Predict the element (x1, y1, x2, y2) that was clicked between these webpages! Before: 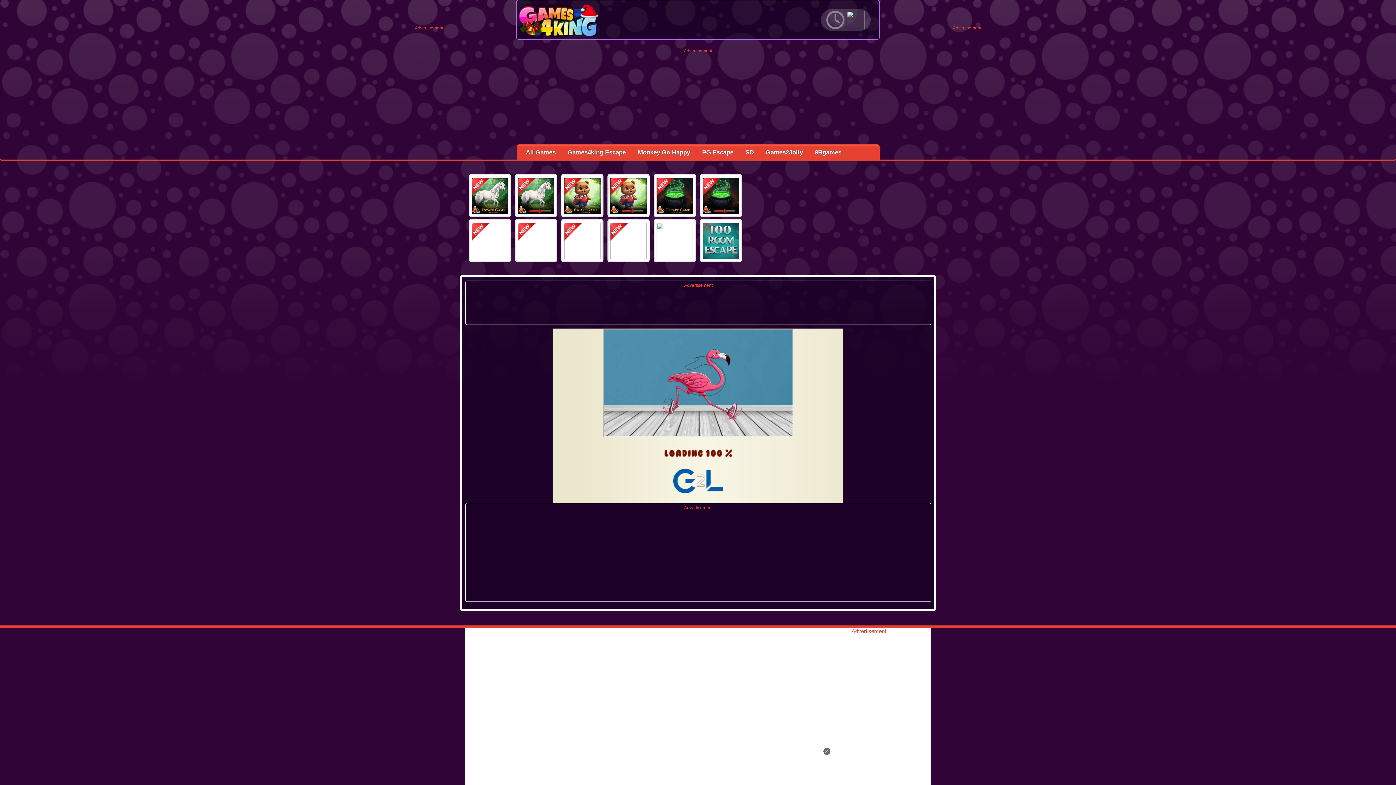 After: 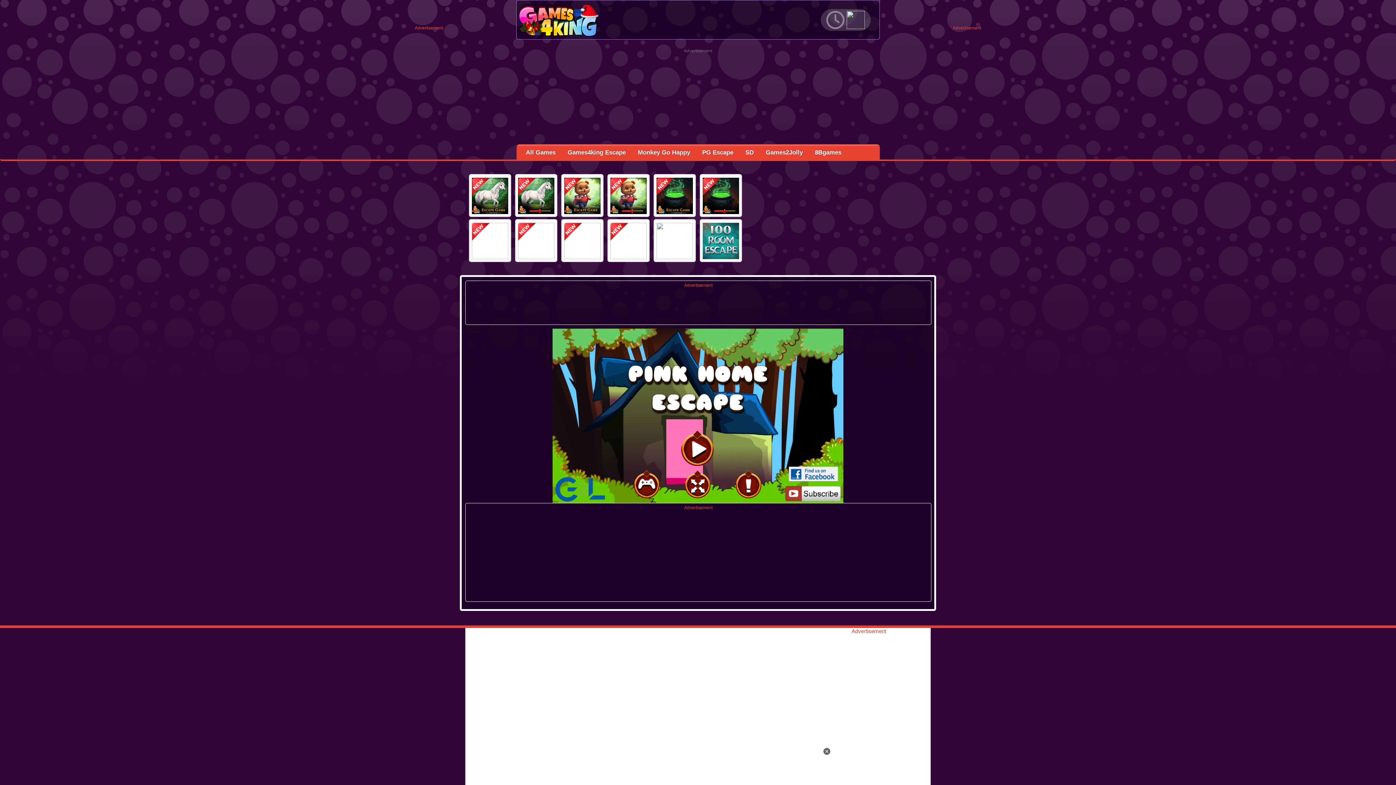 Action: bbox: (684, 48, 712, 53) label: Advertisement